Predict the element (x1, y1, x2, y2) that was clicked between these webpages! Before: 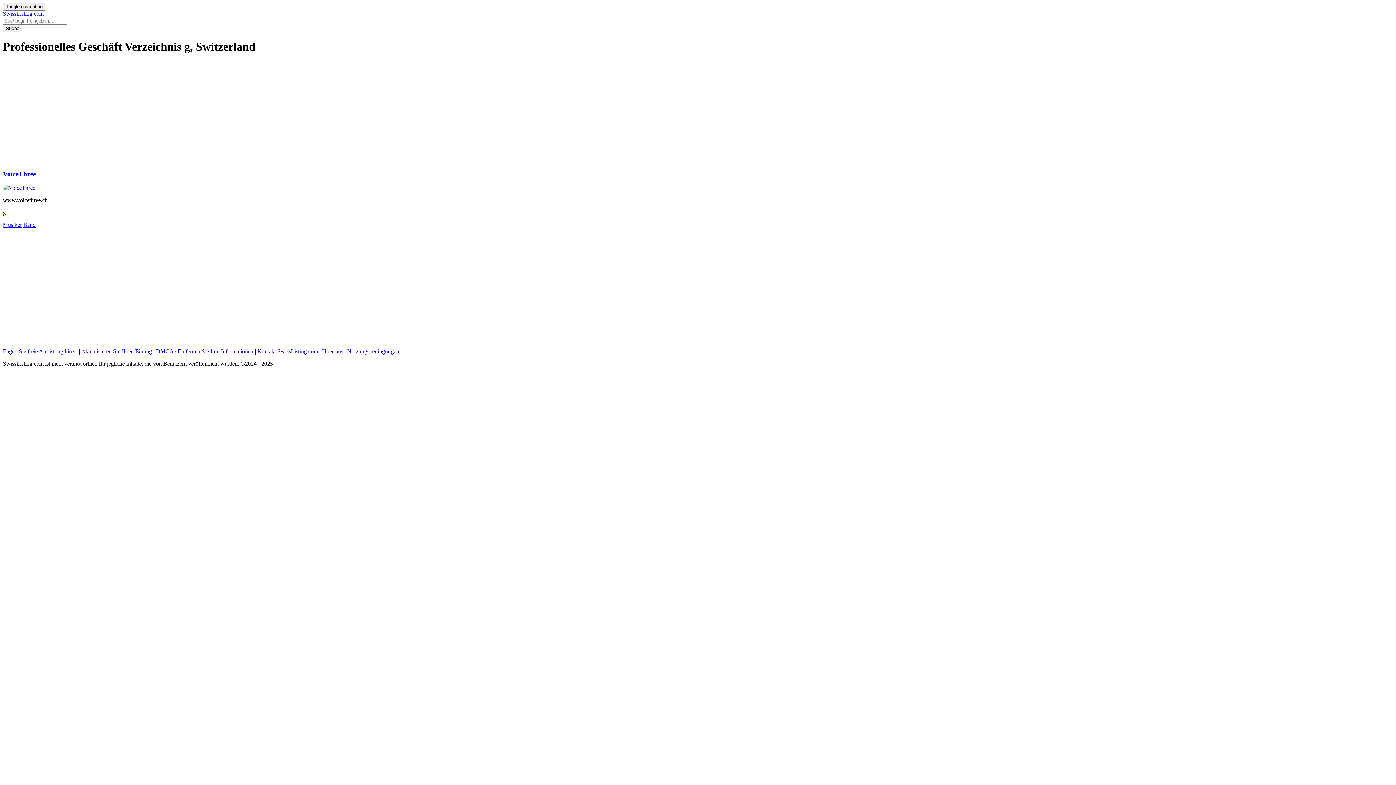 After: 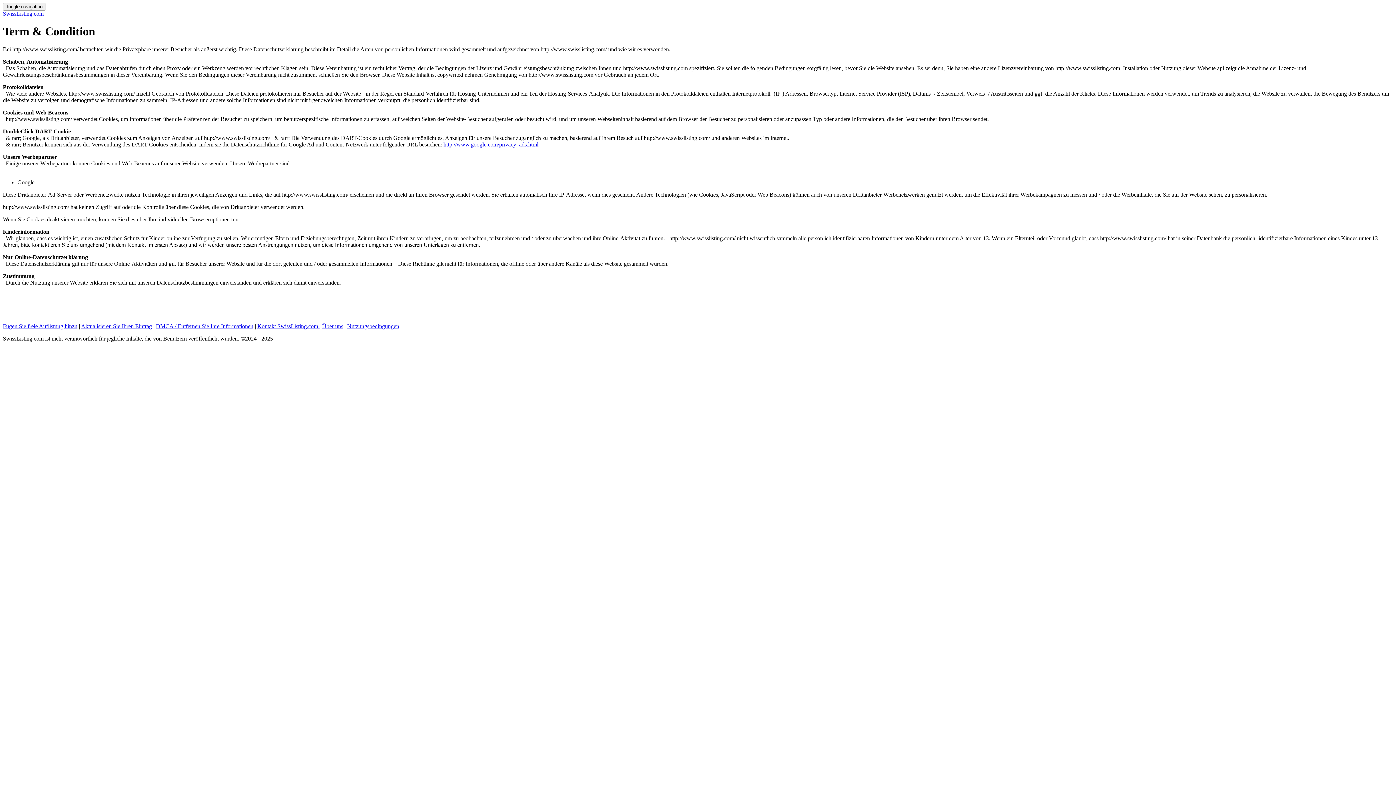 Action: bbox: (347, 348, 399, 354) label: Nutzungsbedingungen